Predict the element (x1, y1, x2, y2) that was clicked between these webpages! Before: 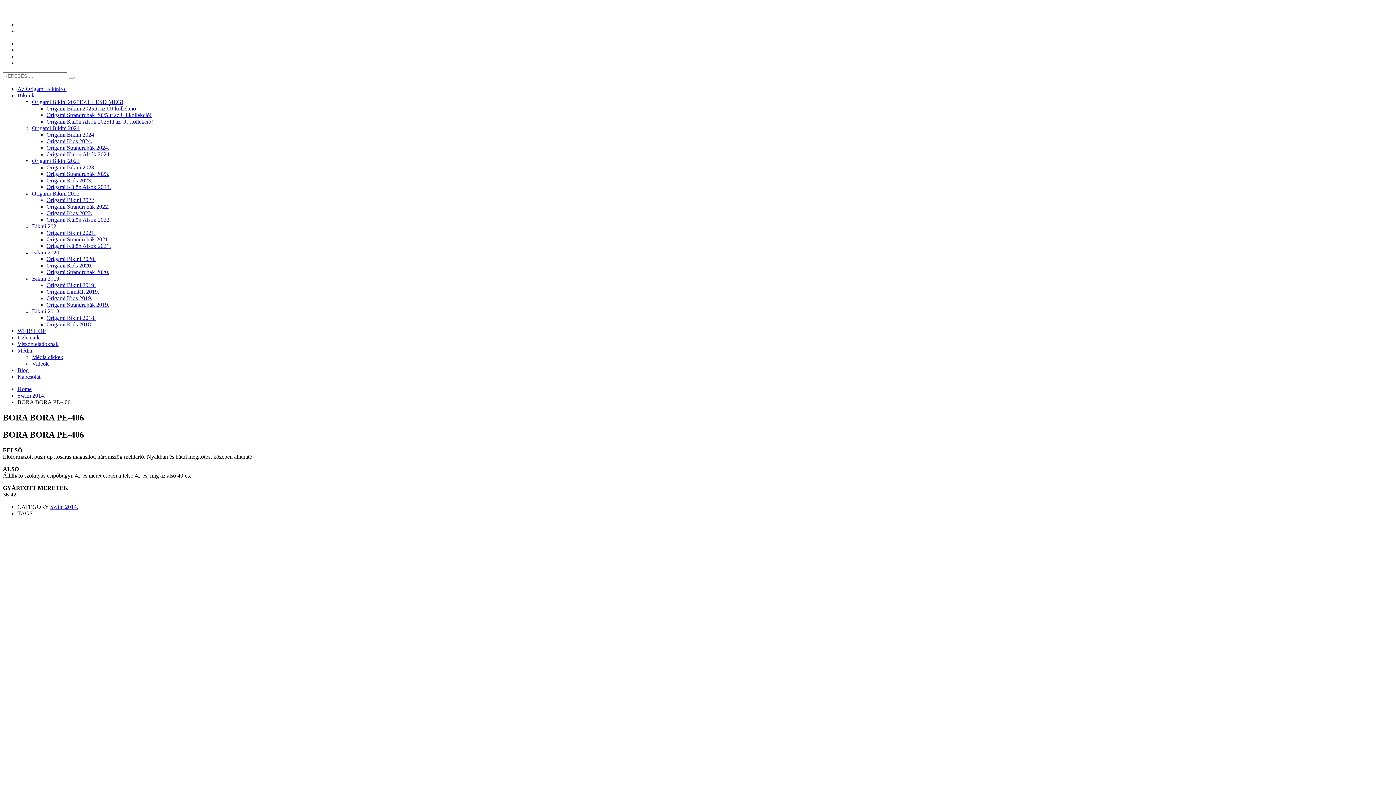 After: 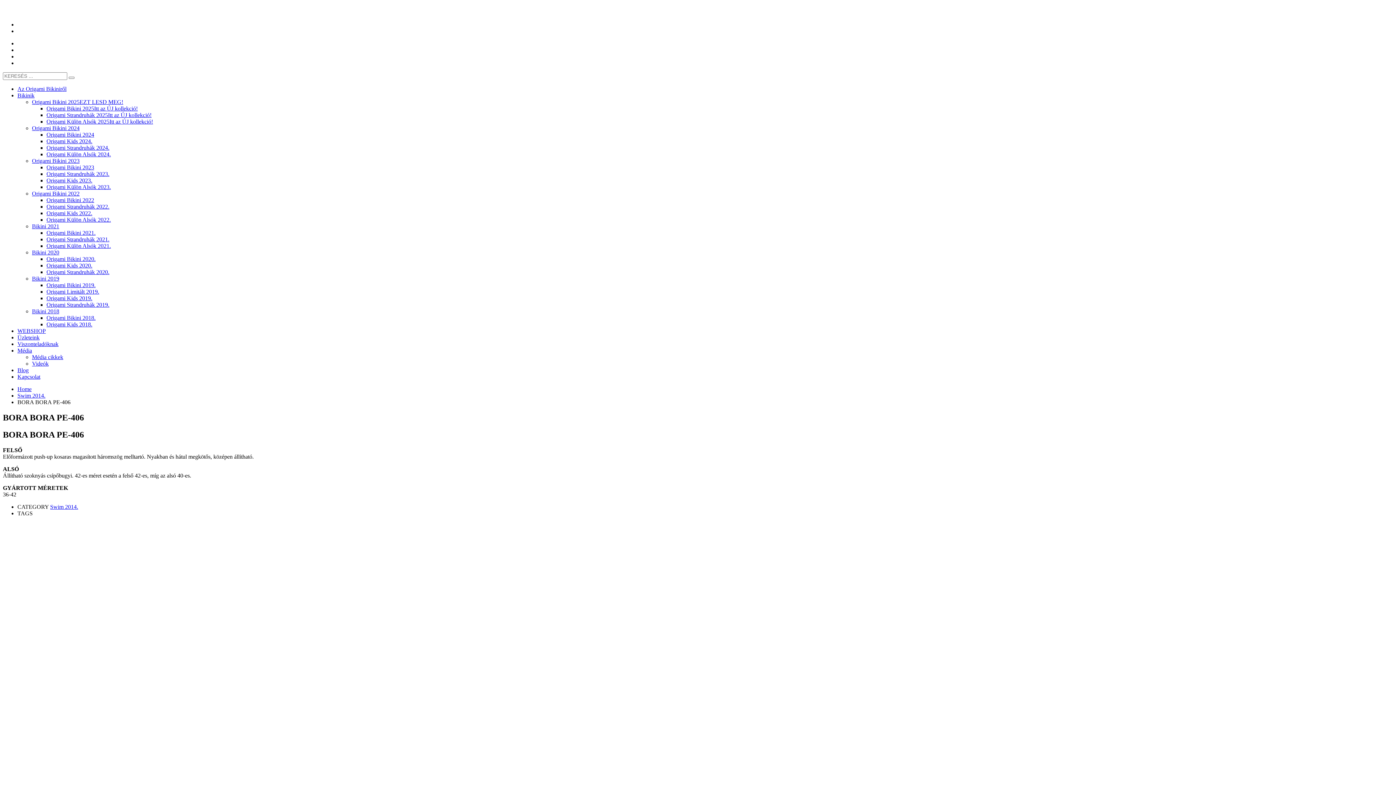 Action: label: Origami Bikini 2023 bbox: (32, 157, 79, 164)